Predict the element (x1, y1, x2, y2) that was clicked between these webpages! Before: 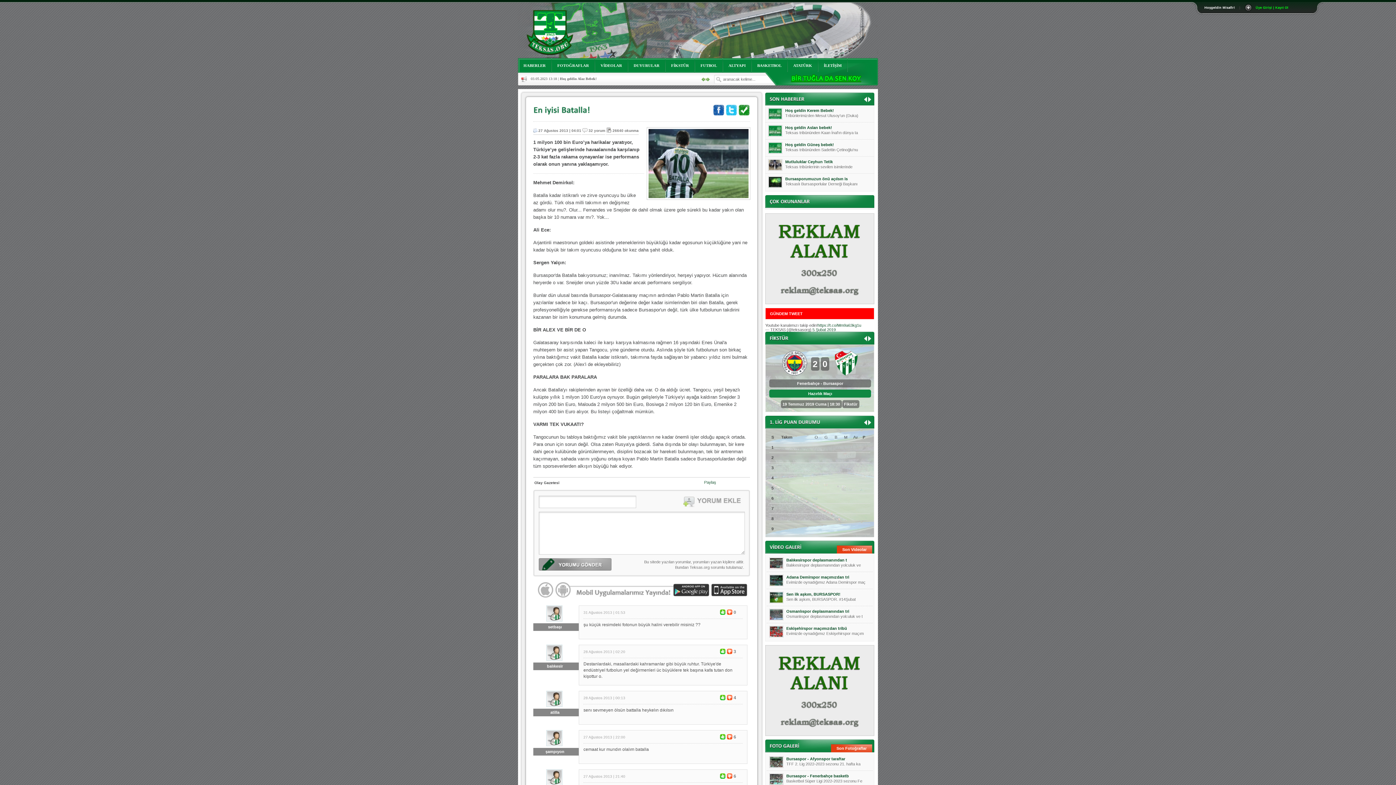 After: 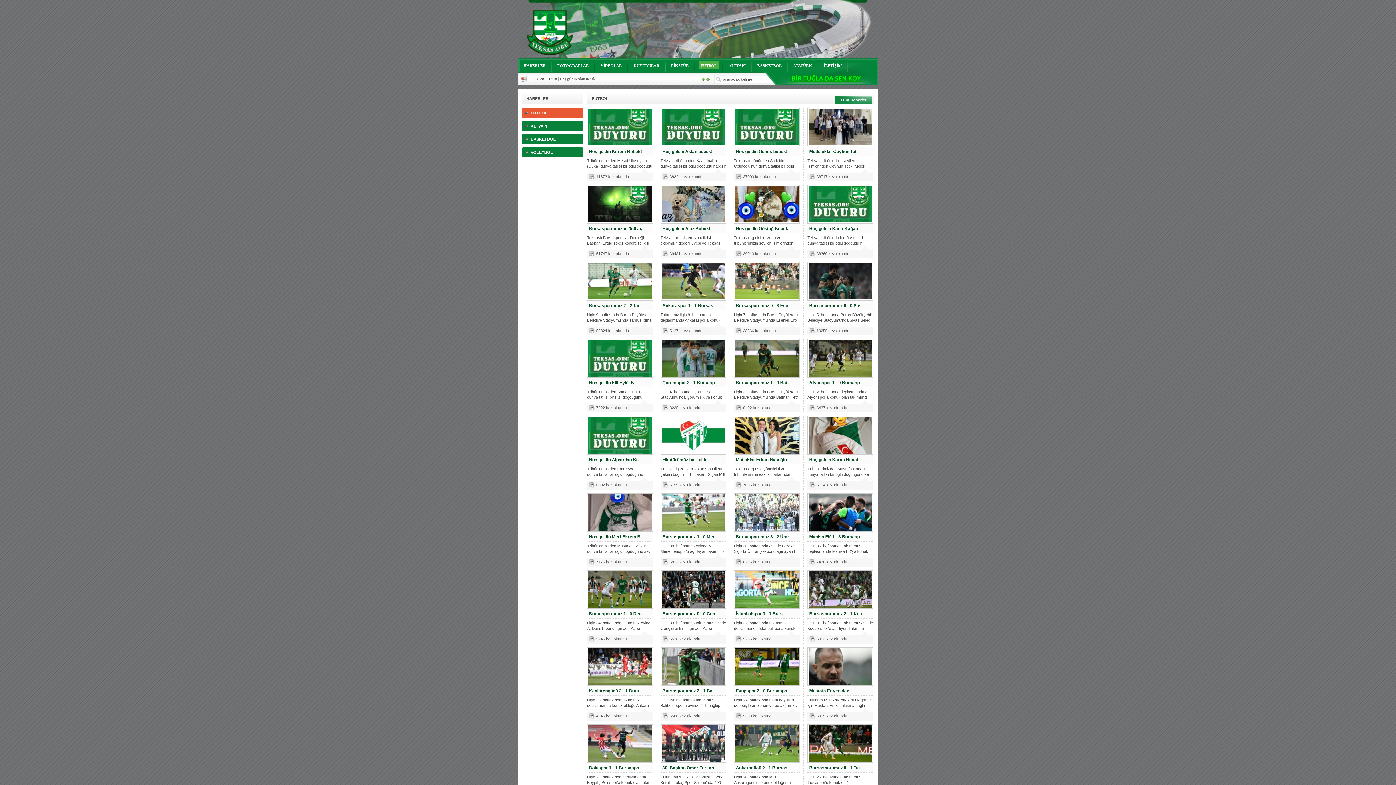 Action: label: FUTBOL bbox: (698, 61, 718, 69)